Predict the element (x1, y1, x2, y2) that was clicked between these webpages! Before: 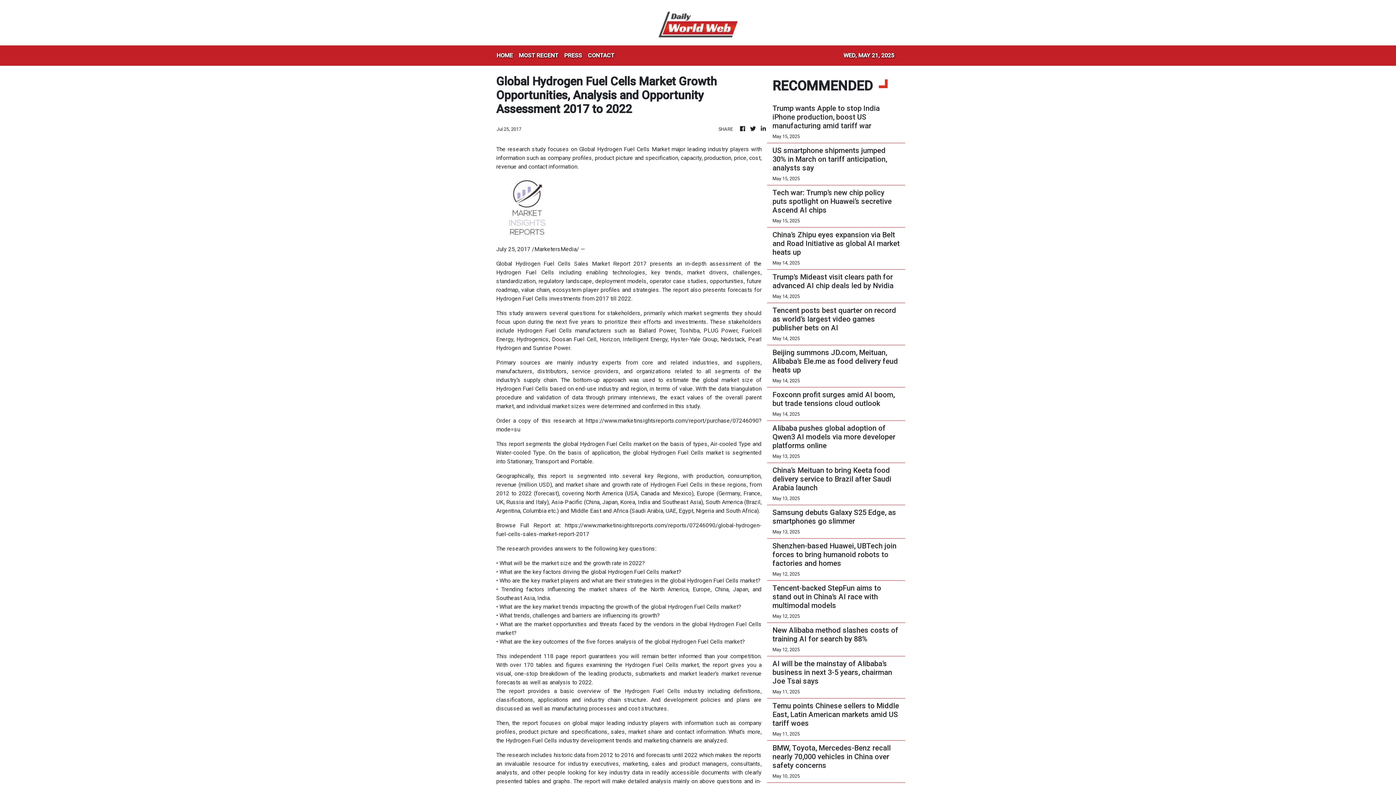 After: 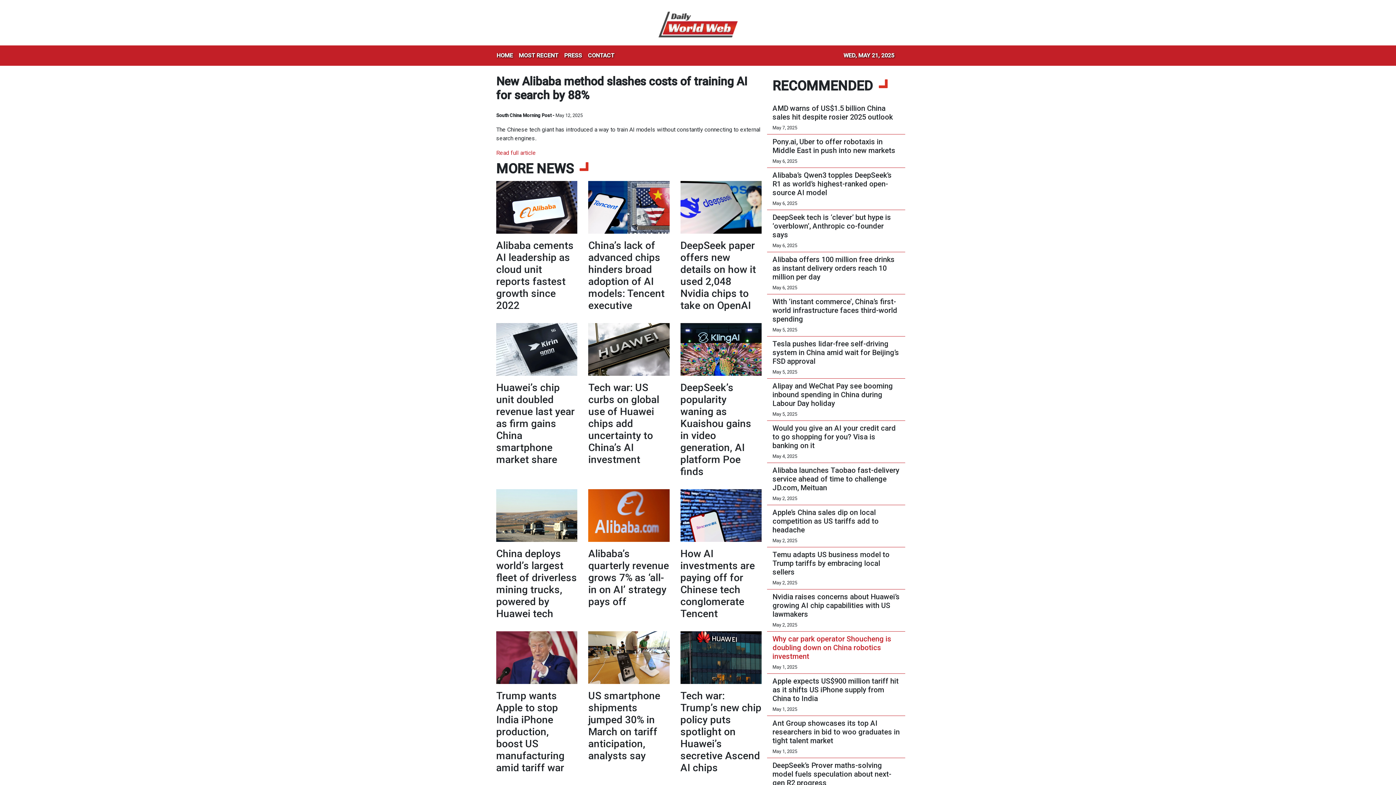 Action: bbox: (772, 626, 900, 643) label: New Alibaba method slashes costs of training AI for search by 88%